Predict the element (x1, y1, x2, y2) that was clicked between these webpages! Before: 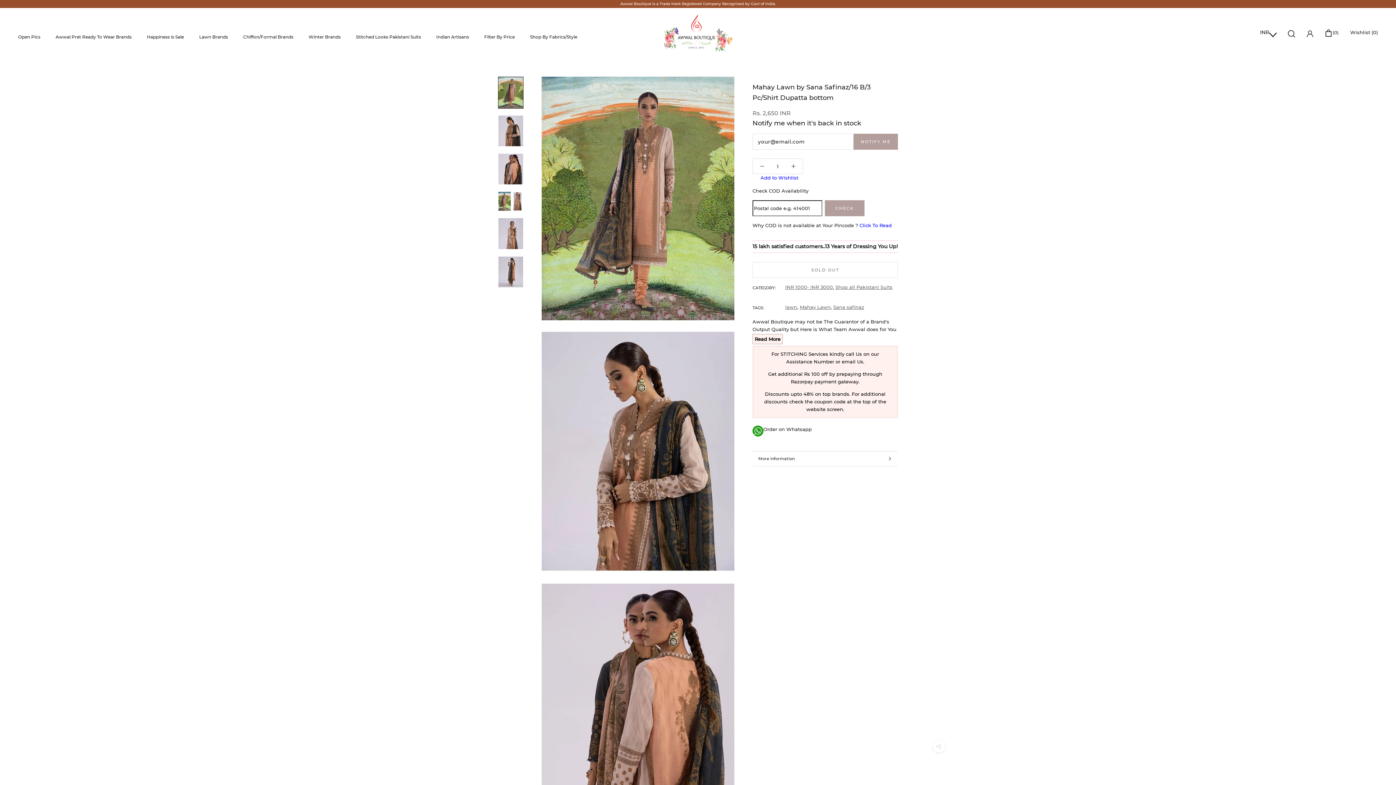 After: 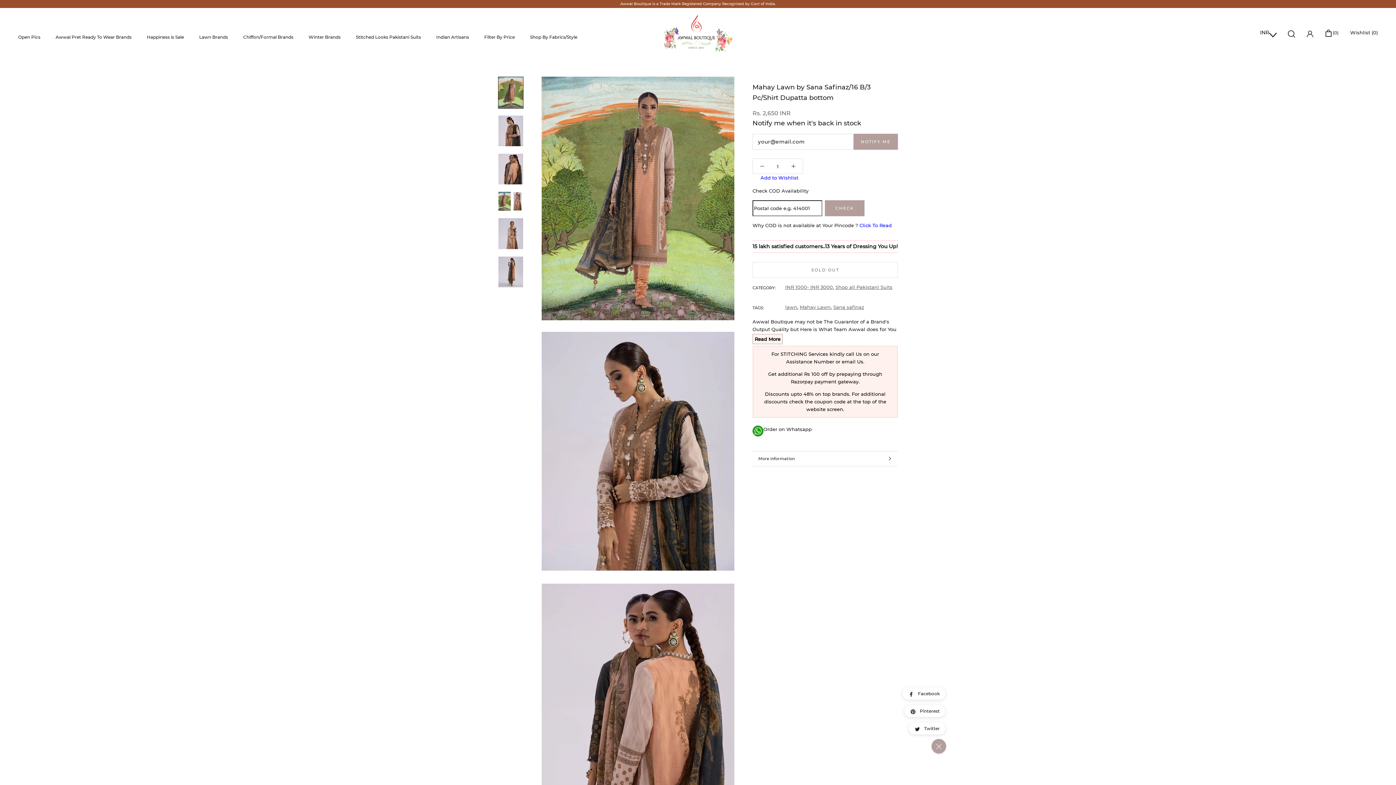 Action: bbox: (932, 740, 945, 753)